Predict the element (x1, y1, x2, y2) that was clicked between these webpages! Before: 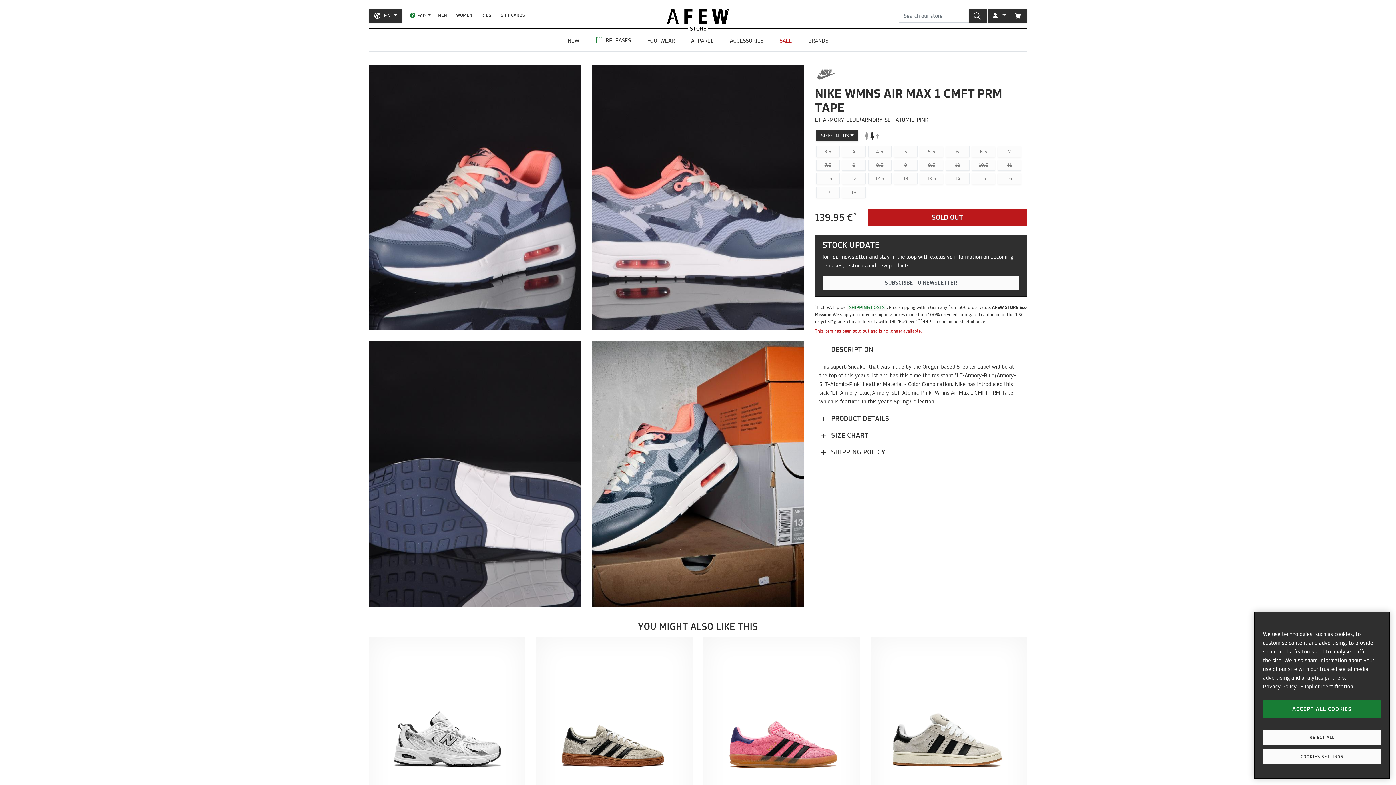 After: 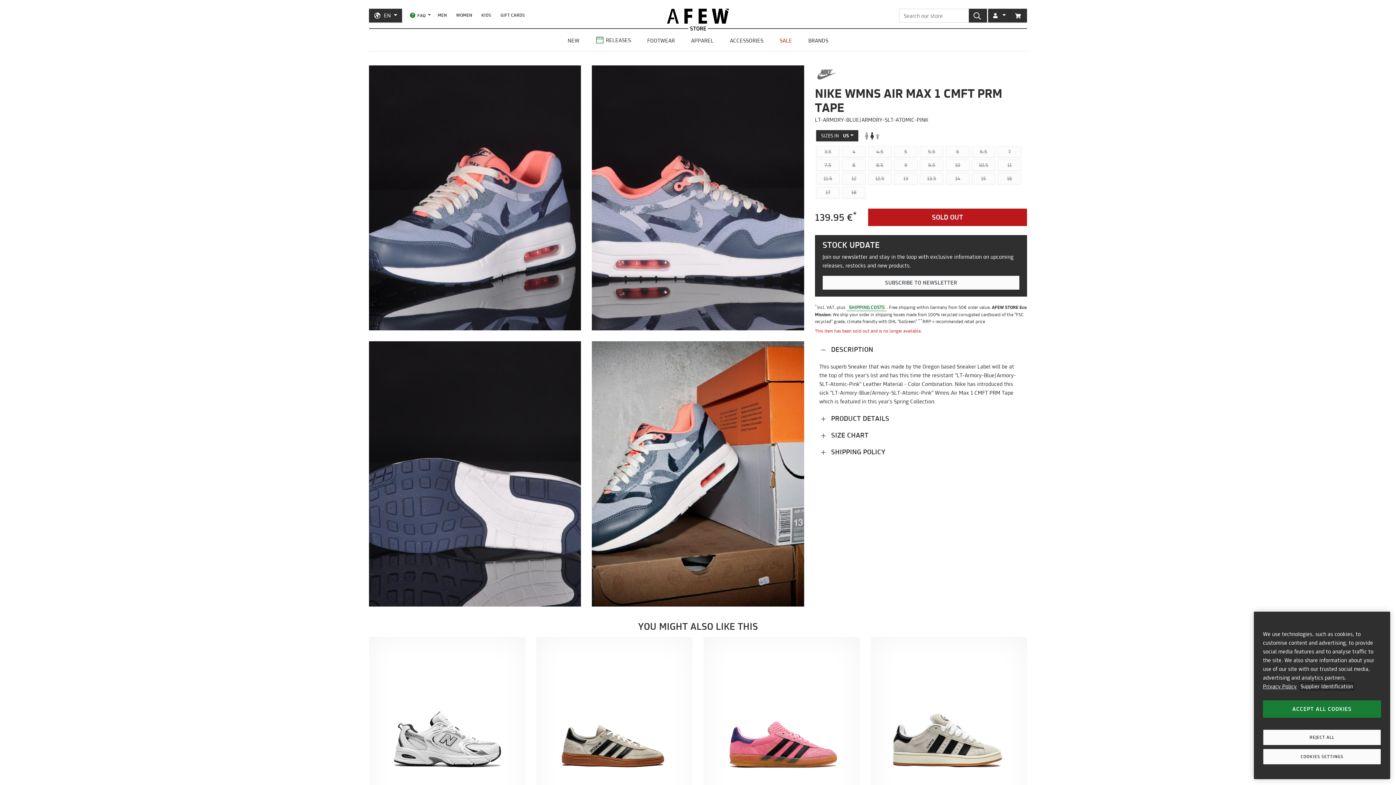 Action: label: Supplier Identification, opens in a new tab bbox: (1300, 683, 1353, 690)